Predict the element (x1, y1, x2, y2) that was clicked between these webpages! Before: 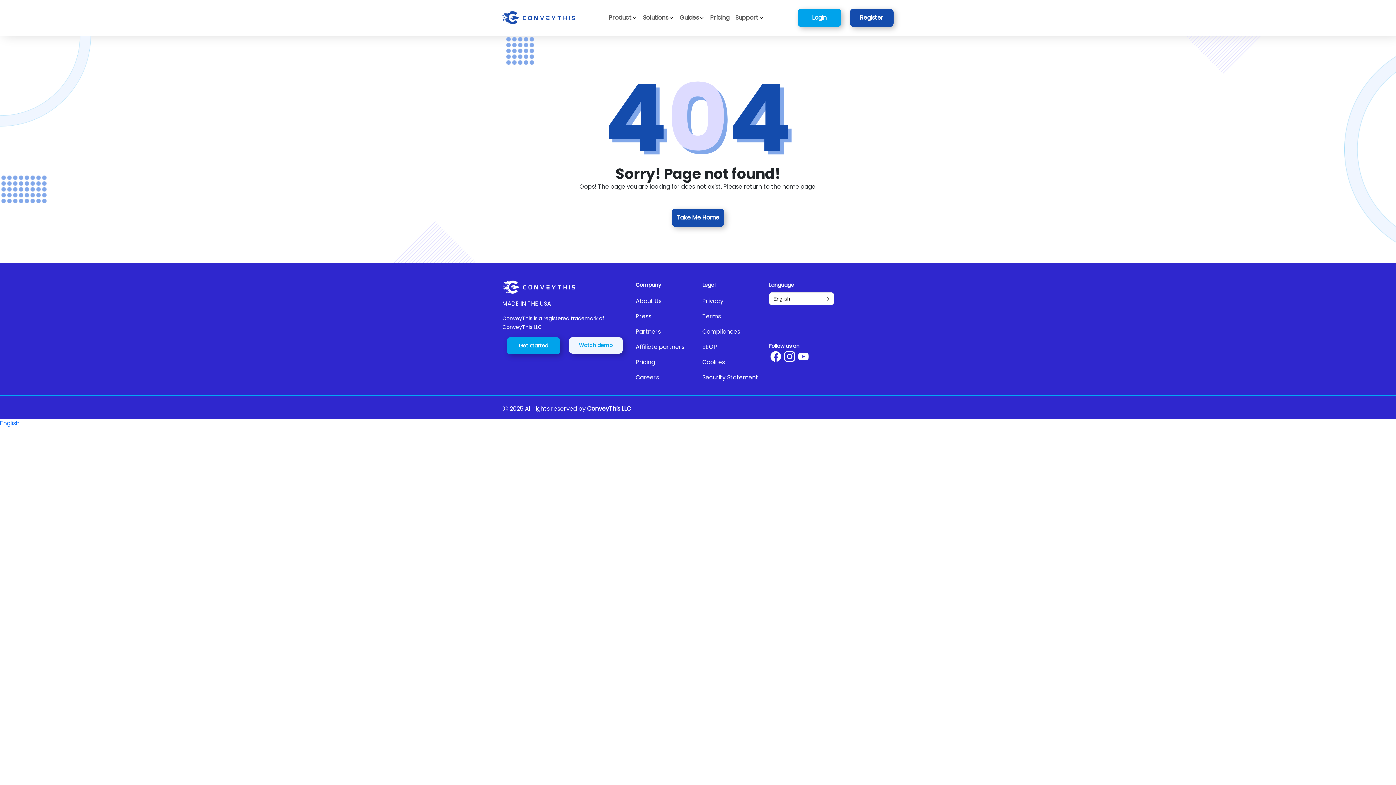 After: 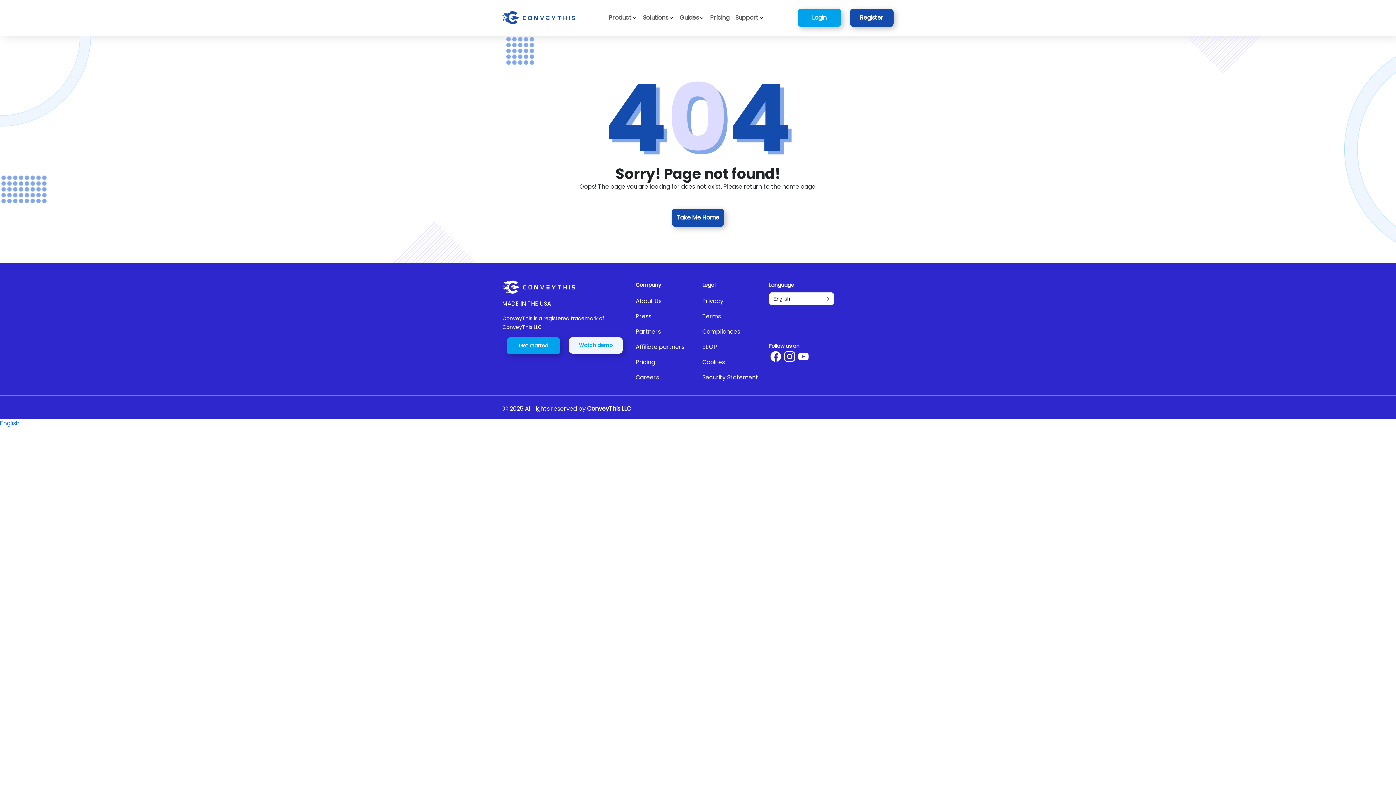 Action: bbox: (798, 351, 809, 361) label: Conveythis Youtube page